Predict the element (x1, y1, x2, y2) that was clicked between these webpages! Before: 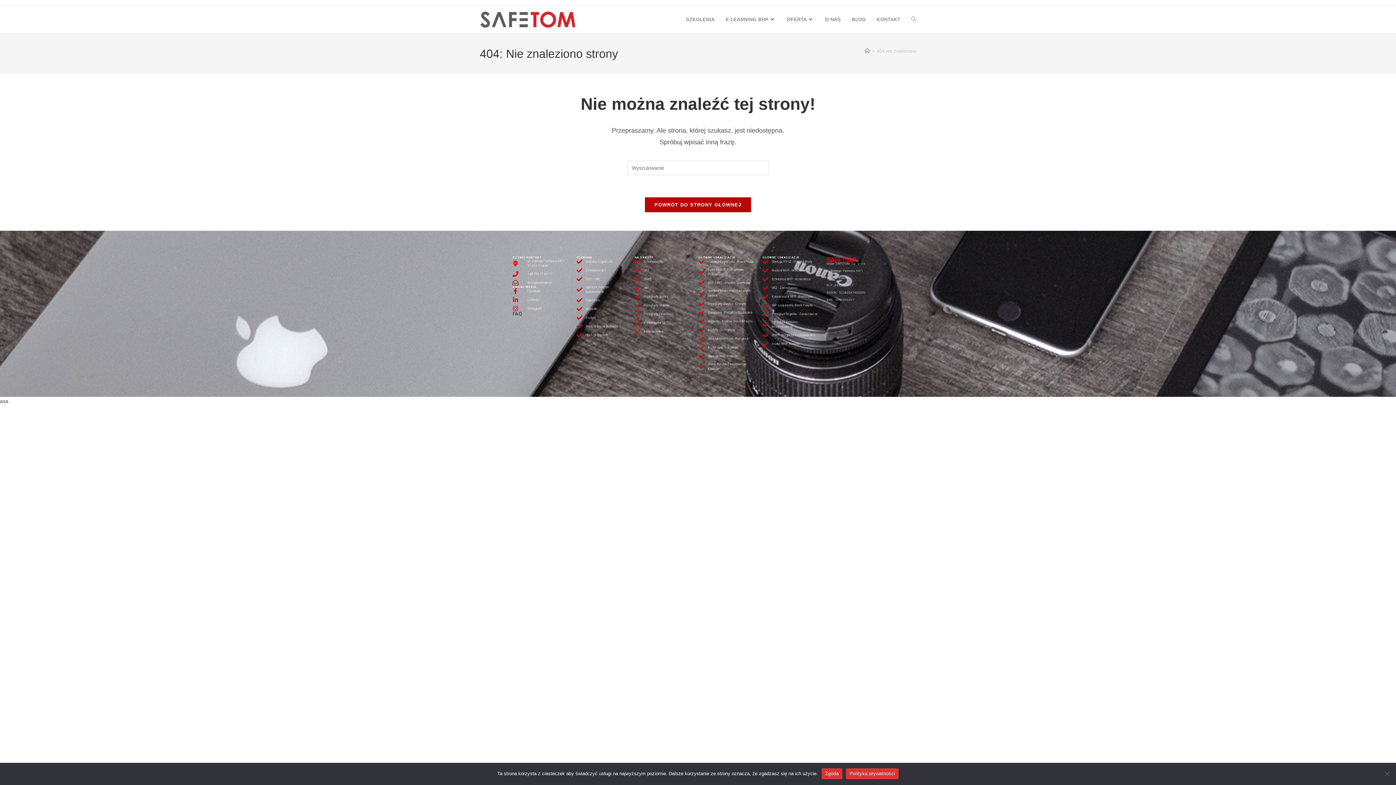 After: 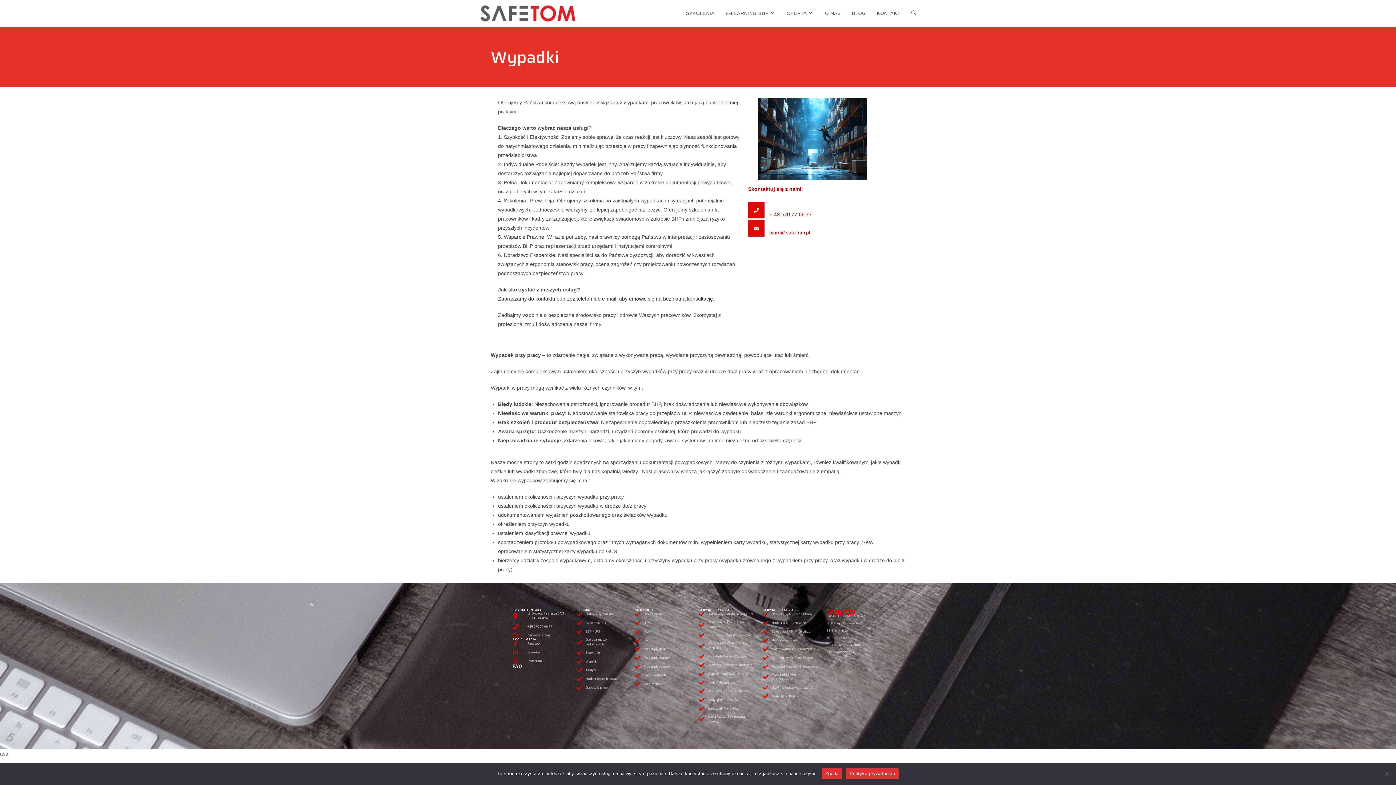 Action: bbox: (576, 306, 627, 312) label: Wypadki